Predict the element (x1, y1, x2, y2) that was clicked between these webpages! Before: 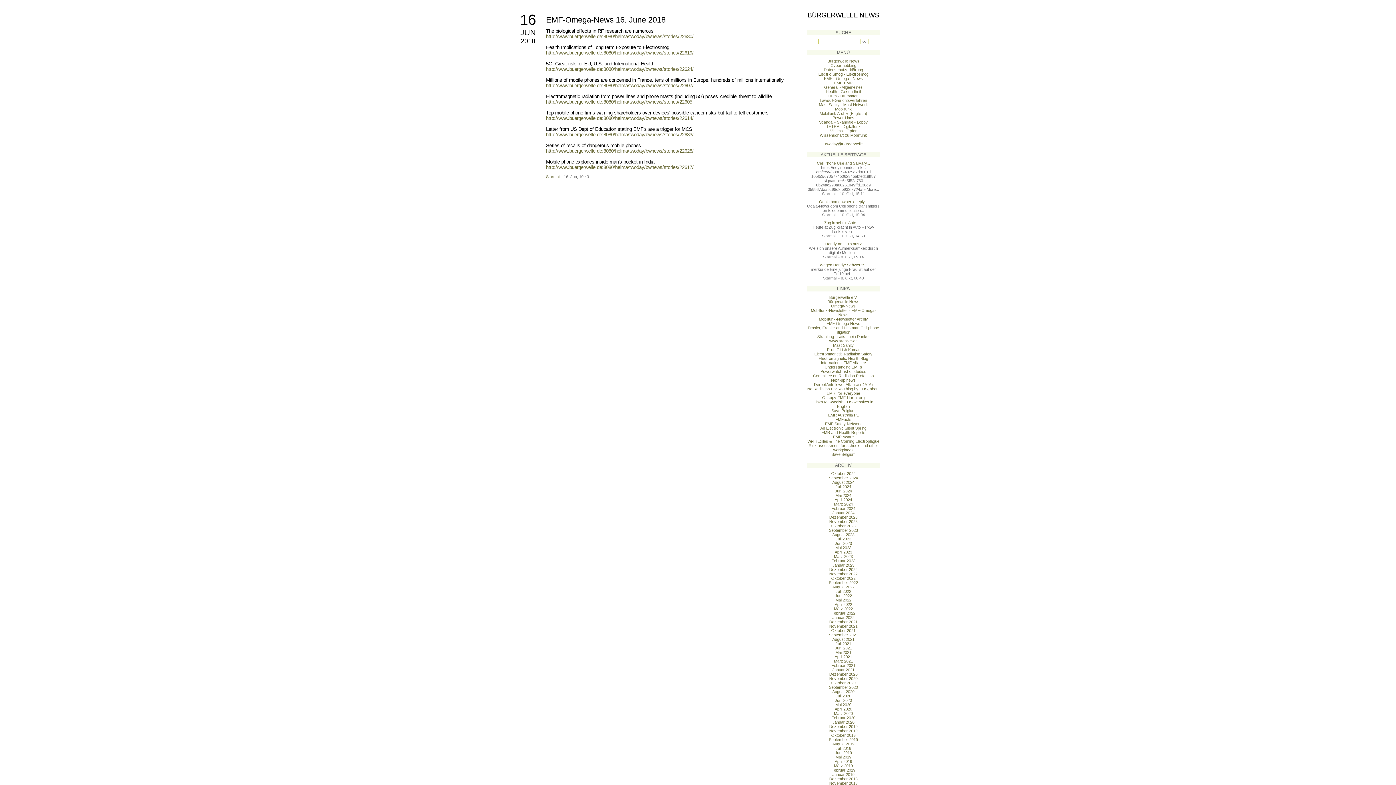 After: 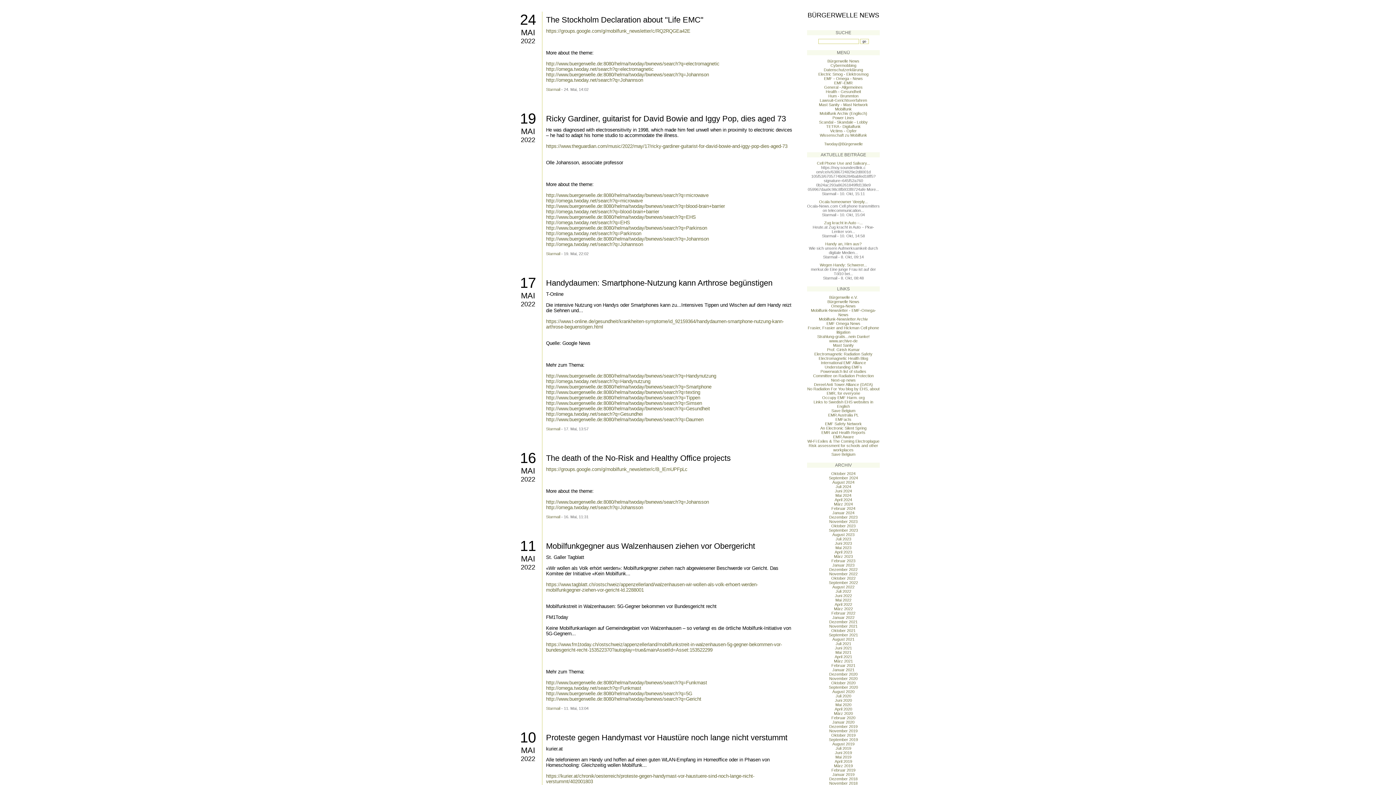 Action: label: Mai 2022 bbox: (835, 598, 851, 602)